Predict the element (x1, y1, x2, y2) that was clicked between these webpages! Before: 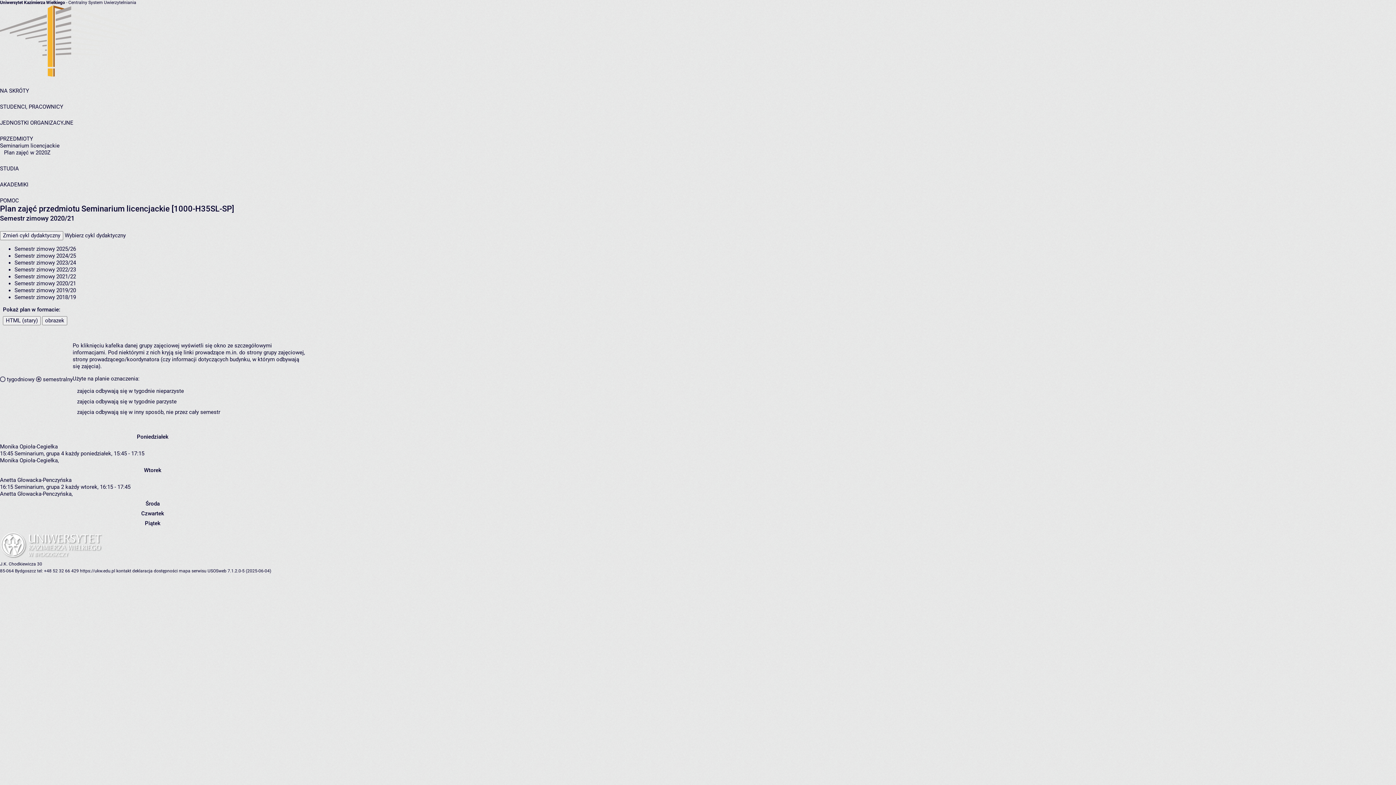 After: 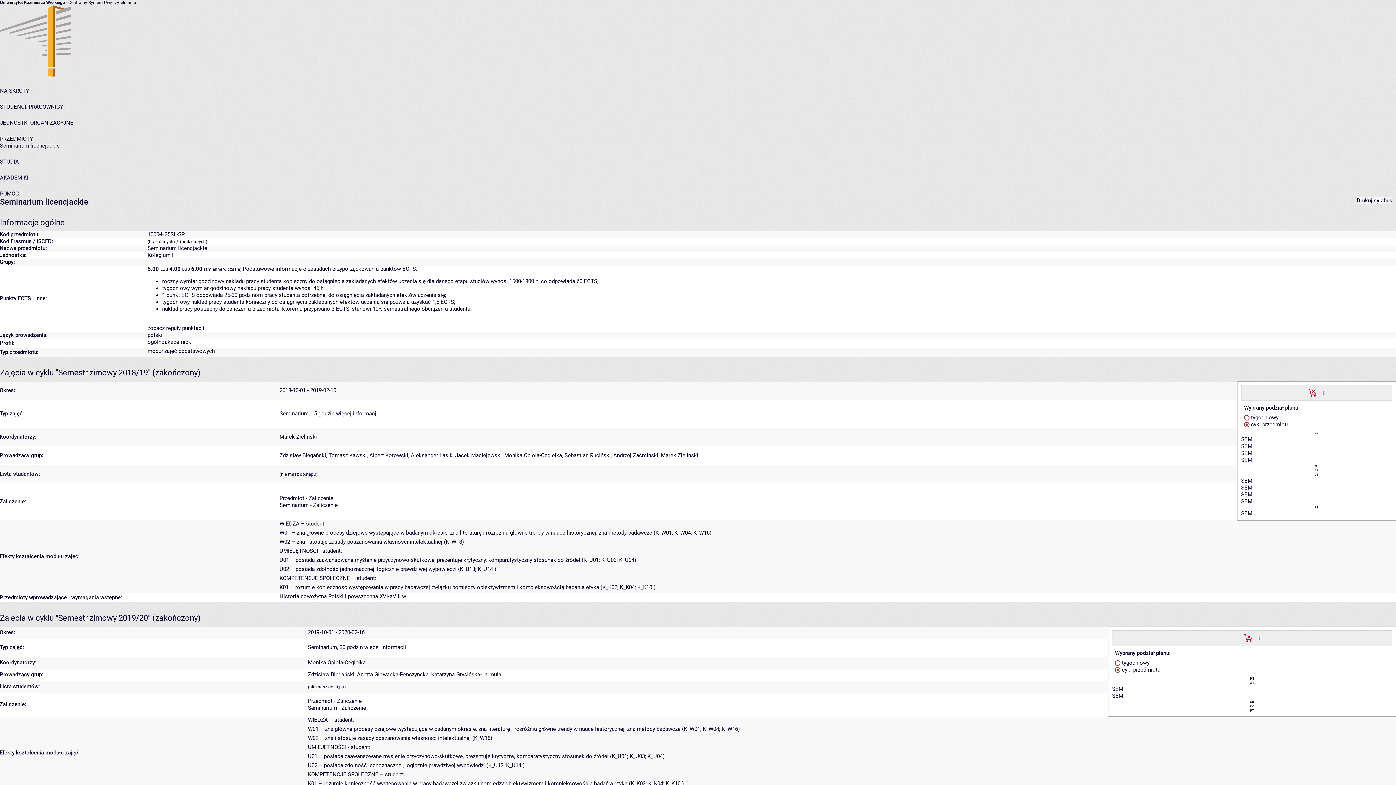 Action: label: Seminarium licencjackie bbox: (0, 142, 59, 149)